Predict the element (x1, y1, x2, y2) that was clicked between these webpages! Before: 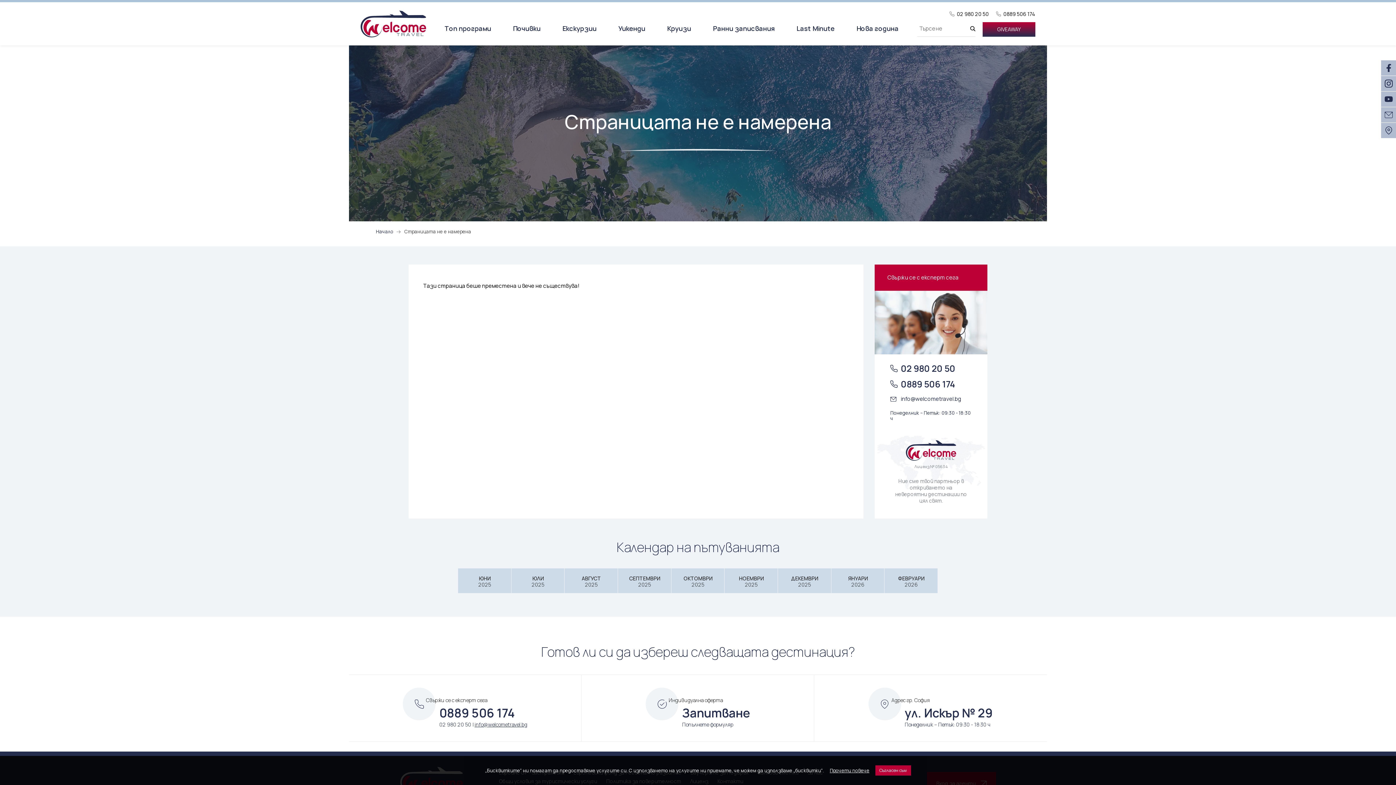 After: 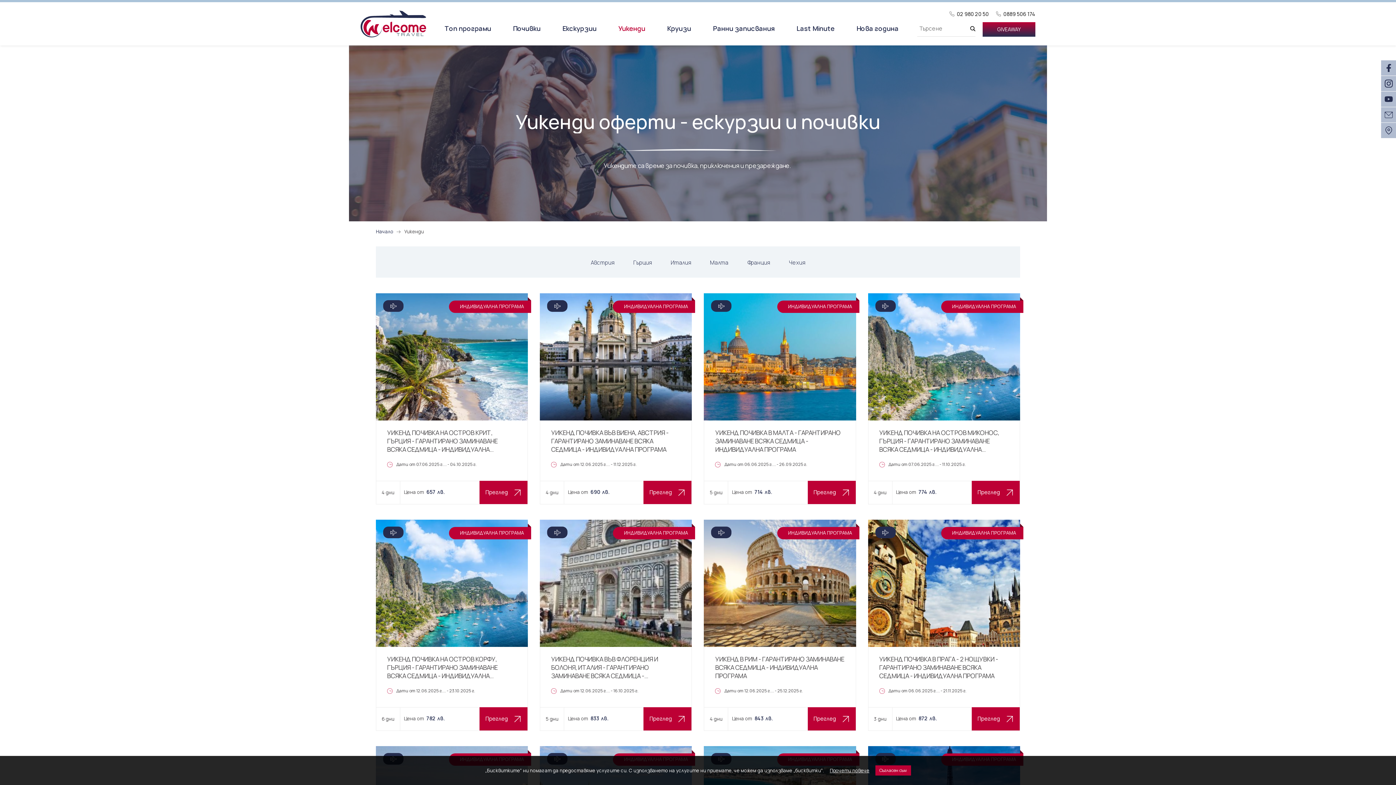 Action: bbox: (618, 21, 645, 45) label: Уикенди